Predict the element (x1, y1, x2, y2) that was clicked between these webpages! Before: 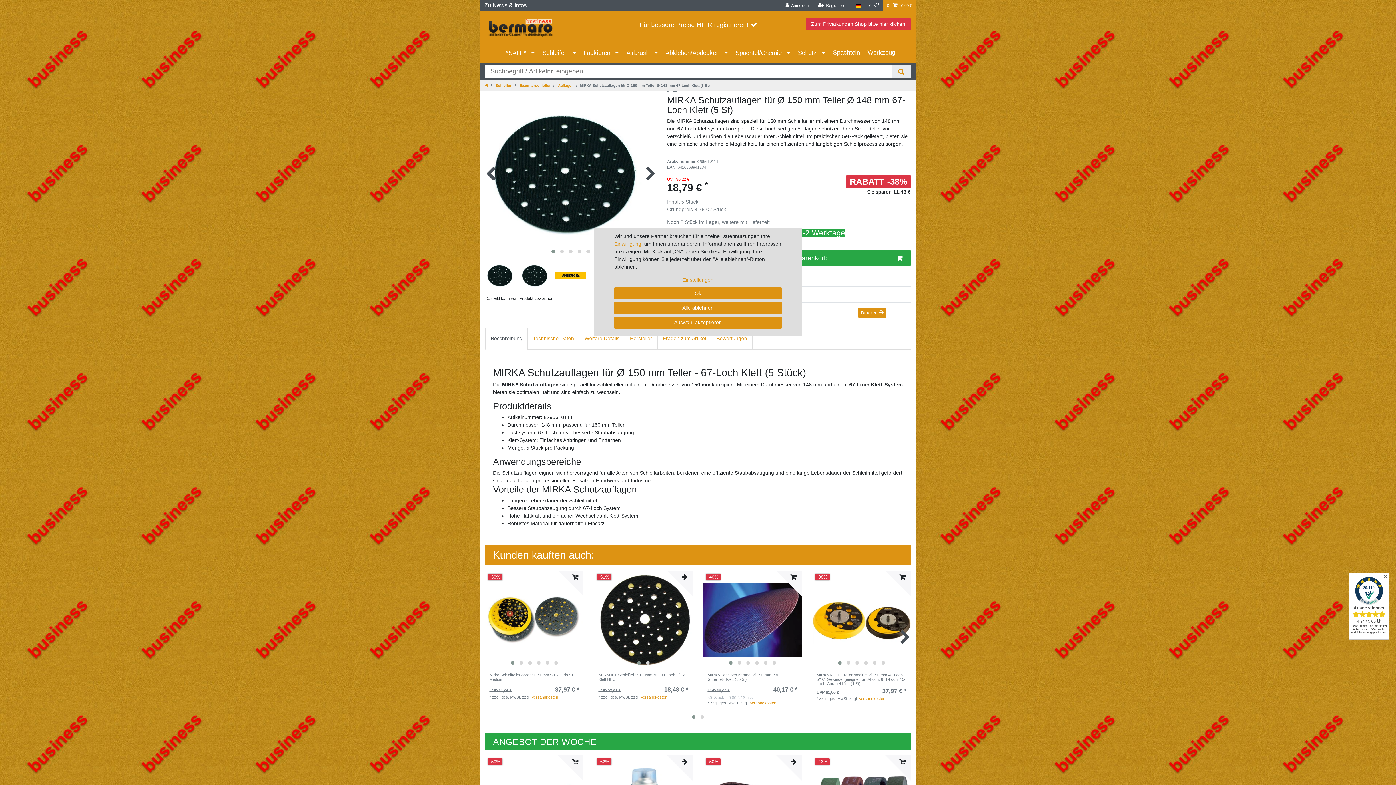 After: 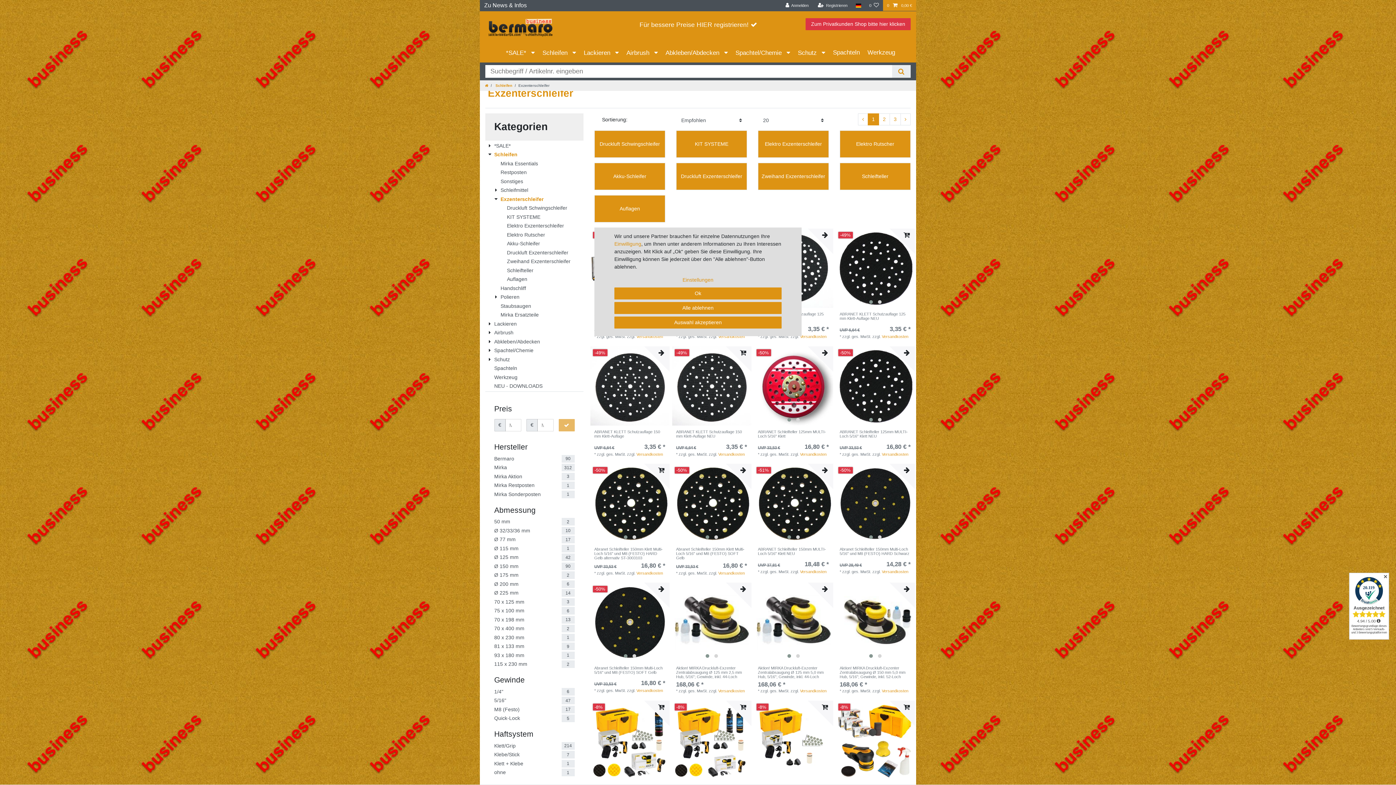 Action: bbox: (518, 83, 550, 87) label:  Exzenterschleifer